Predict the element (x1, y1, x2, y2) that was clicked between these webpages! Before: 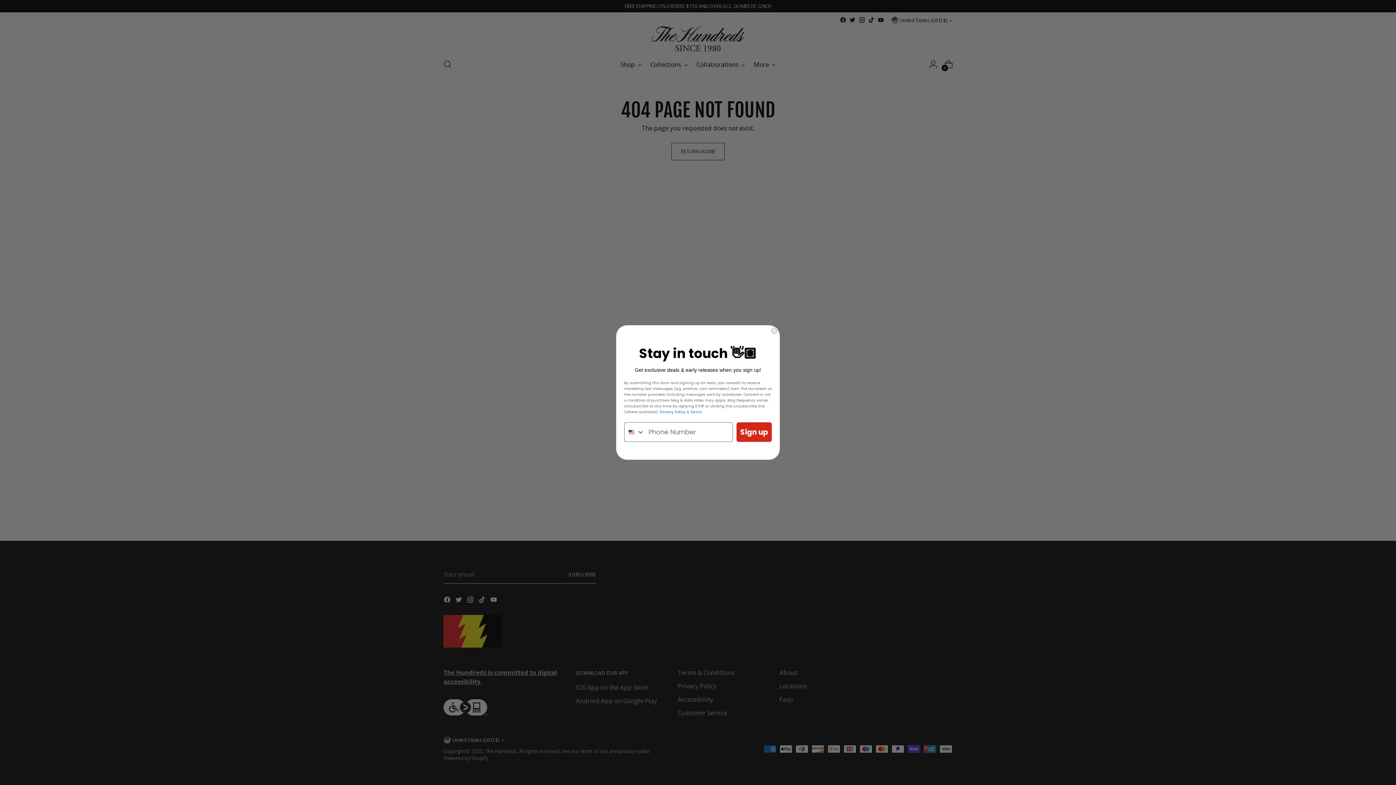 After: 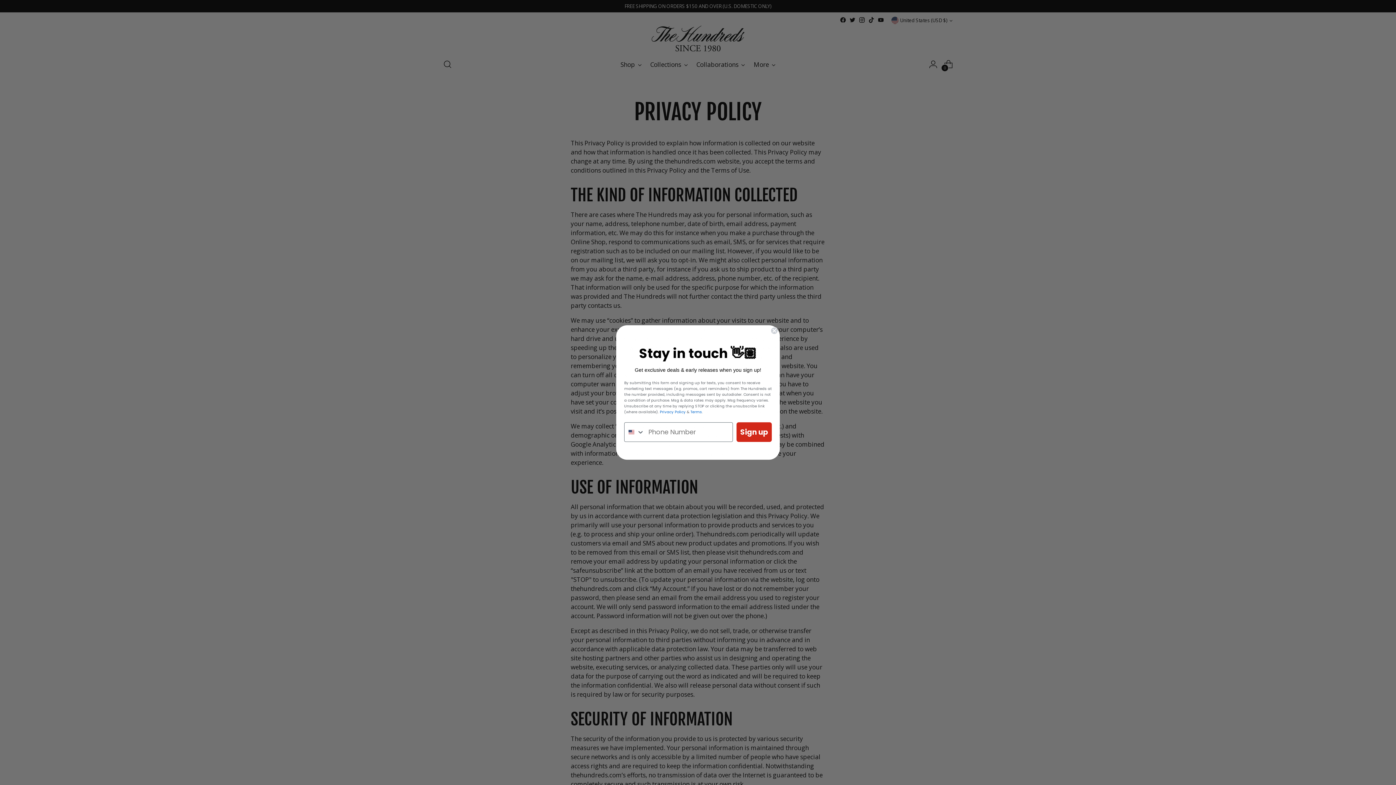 Action: label: Privacy Policy bbox: (660, 421, 685, 427)